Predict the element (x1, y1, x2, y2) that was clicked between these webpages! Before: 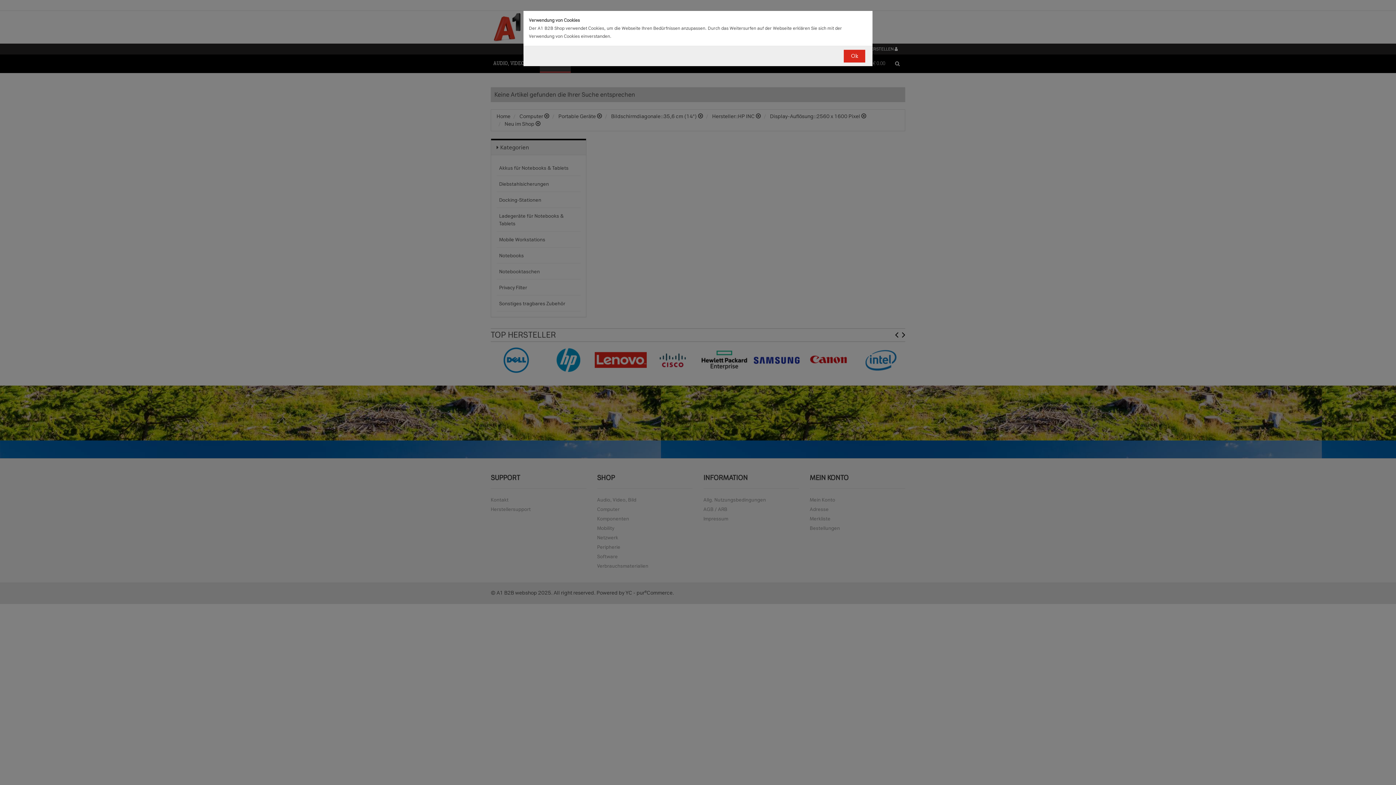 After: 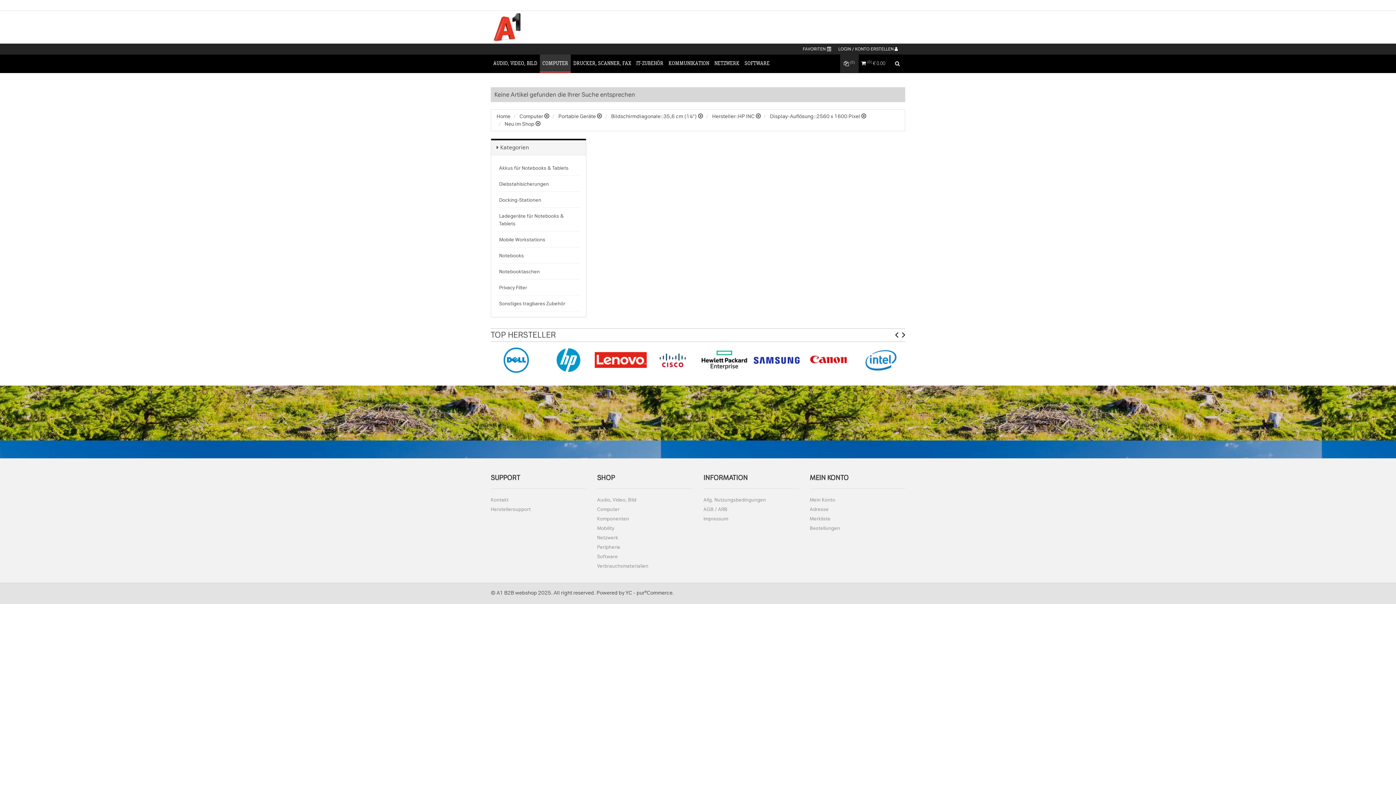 Action: label: Ok bbox: (844, 49, 865, 62)